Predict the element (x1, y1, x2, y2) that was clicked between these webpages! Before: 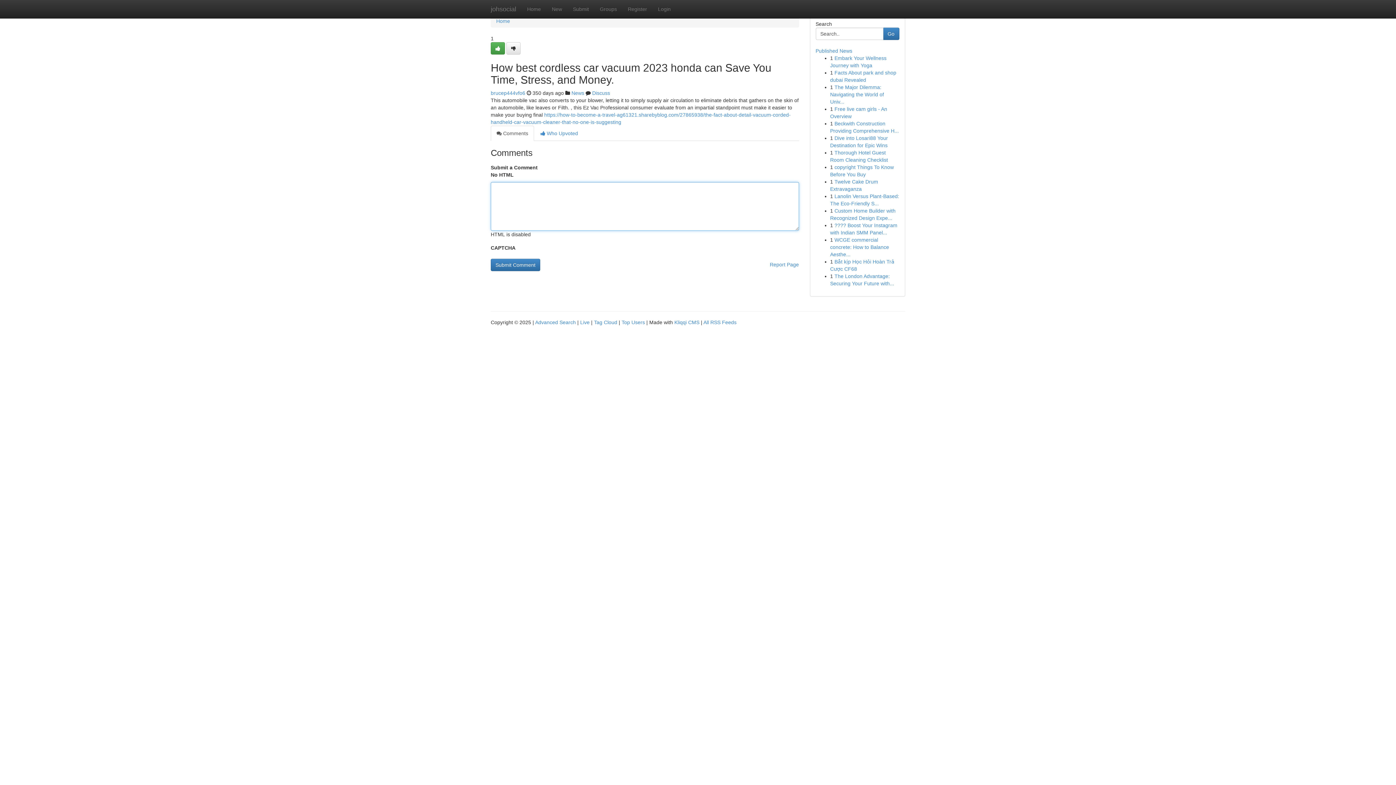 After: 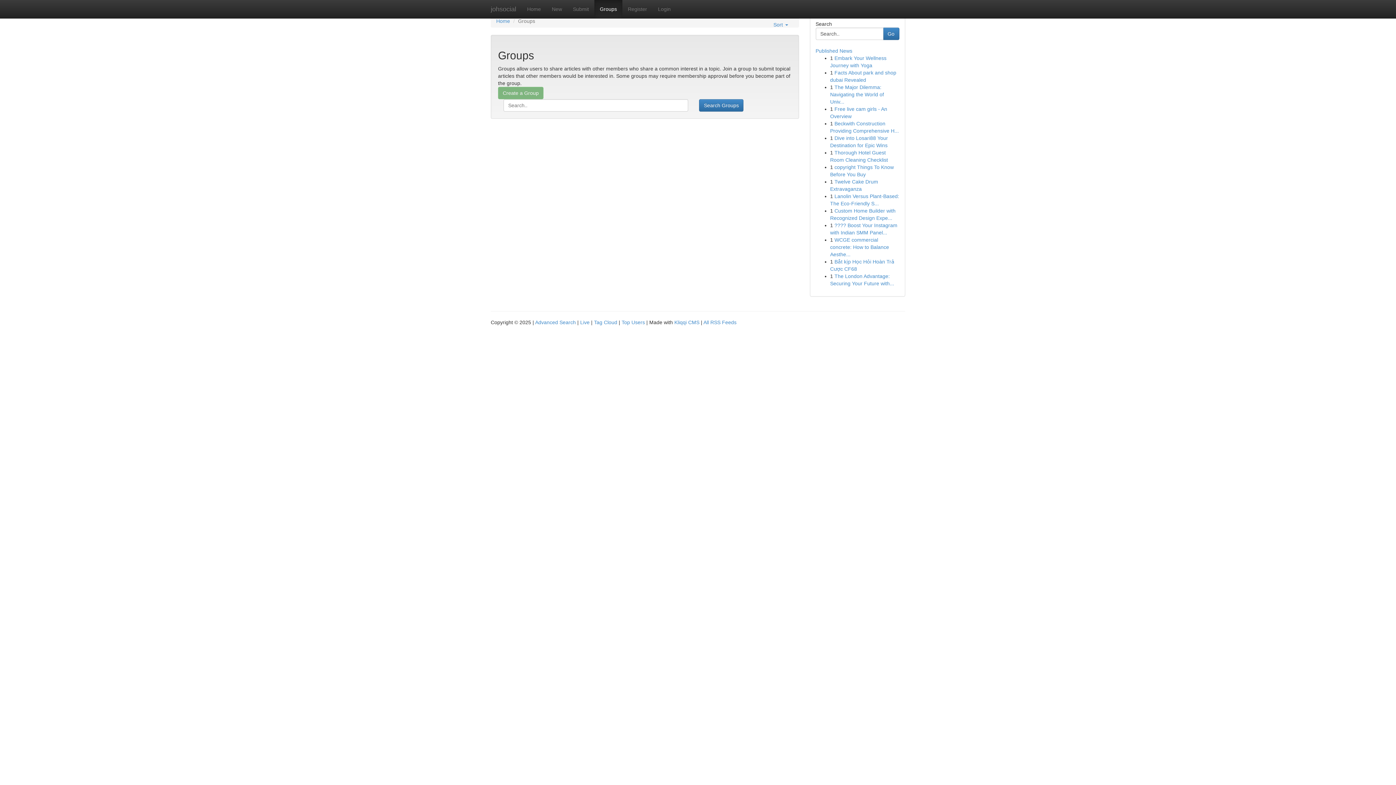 Action: label: Groups bbox: (594, 0, 622, 18)